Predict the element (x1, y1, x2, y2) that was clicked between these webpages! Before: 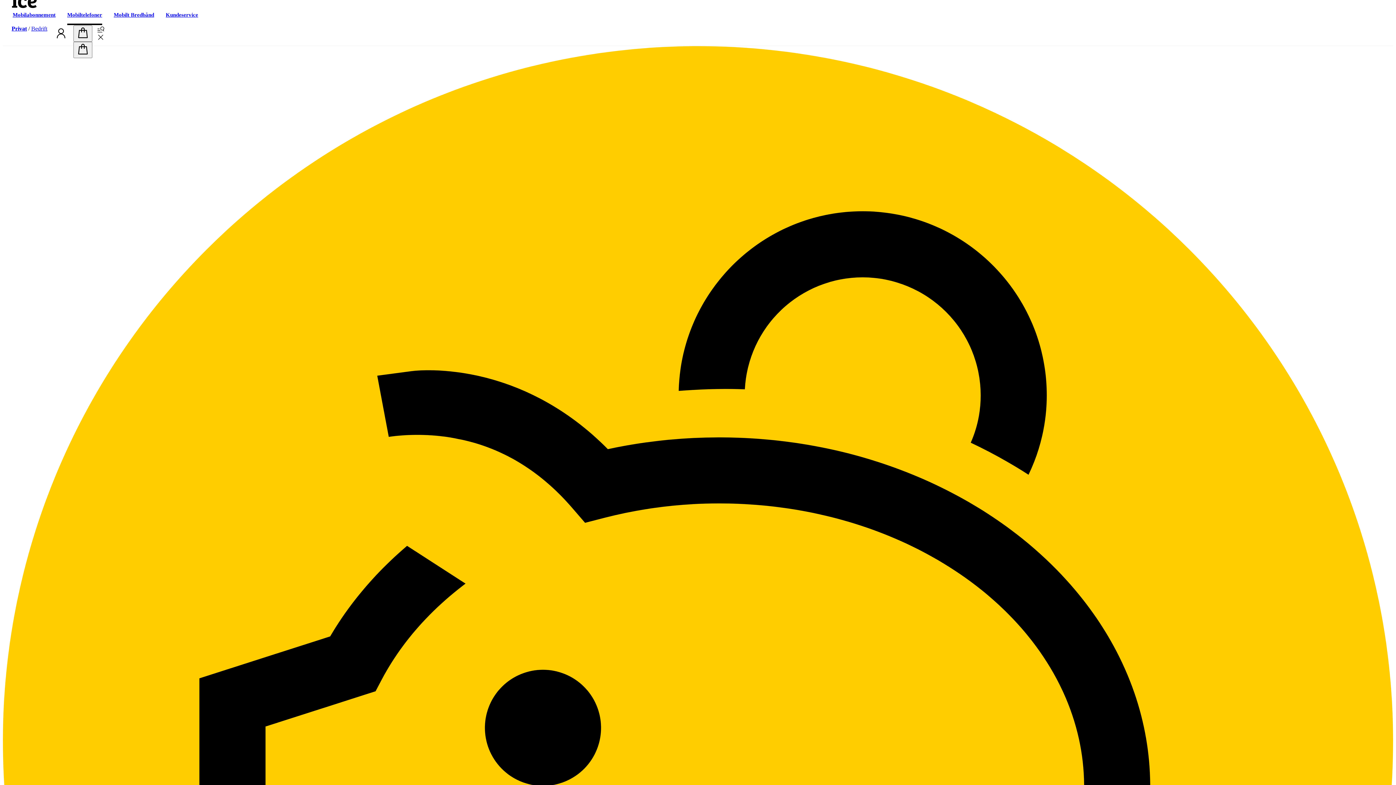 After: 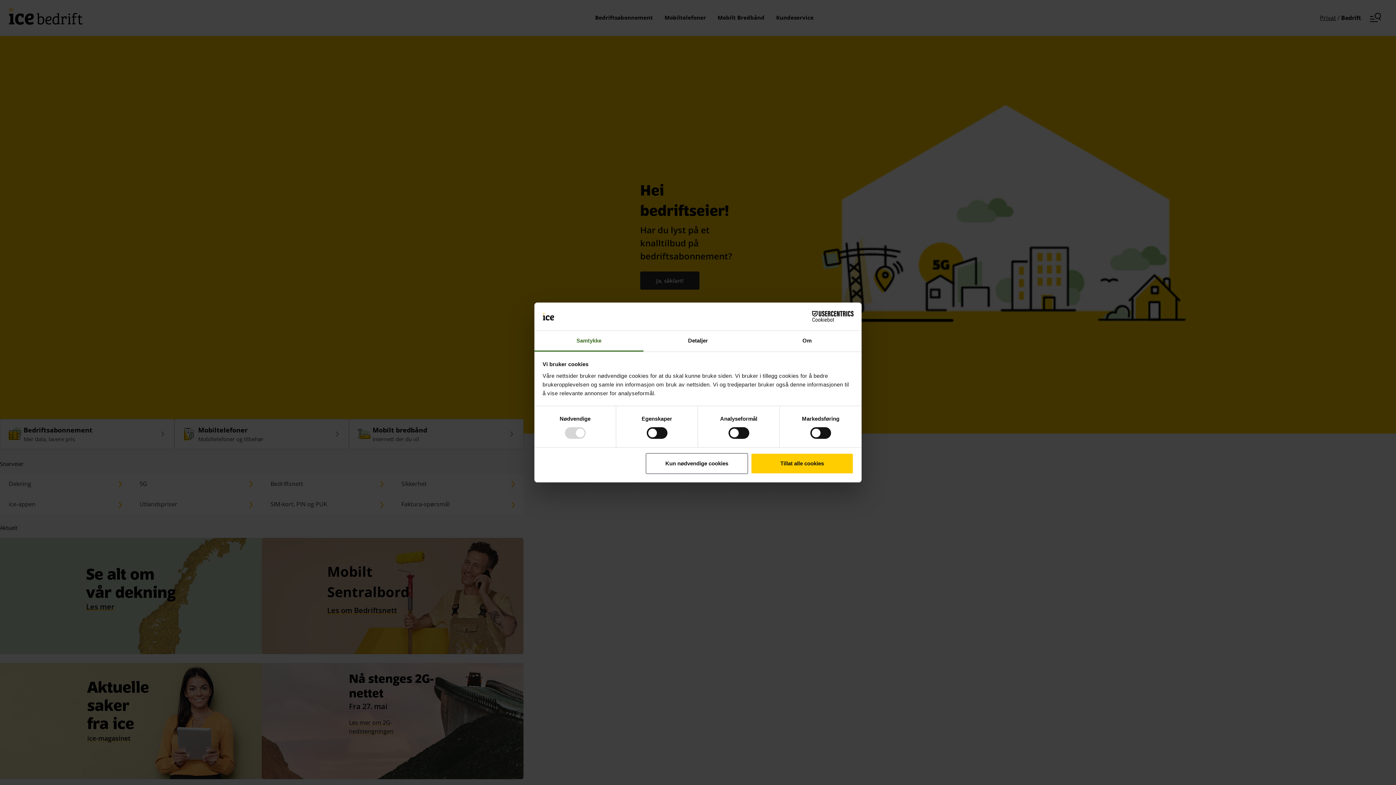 Action: label: Bedrift bbox: (31, 25, 47, 58)